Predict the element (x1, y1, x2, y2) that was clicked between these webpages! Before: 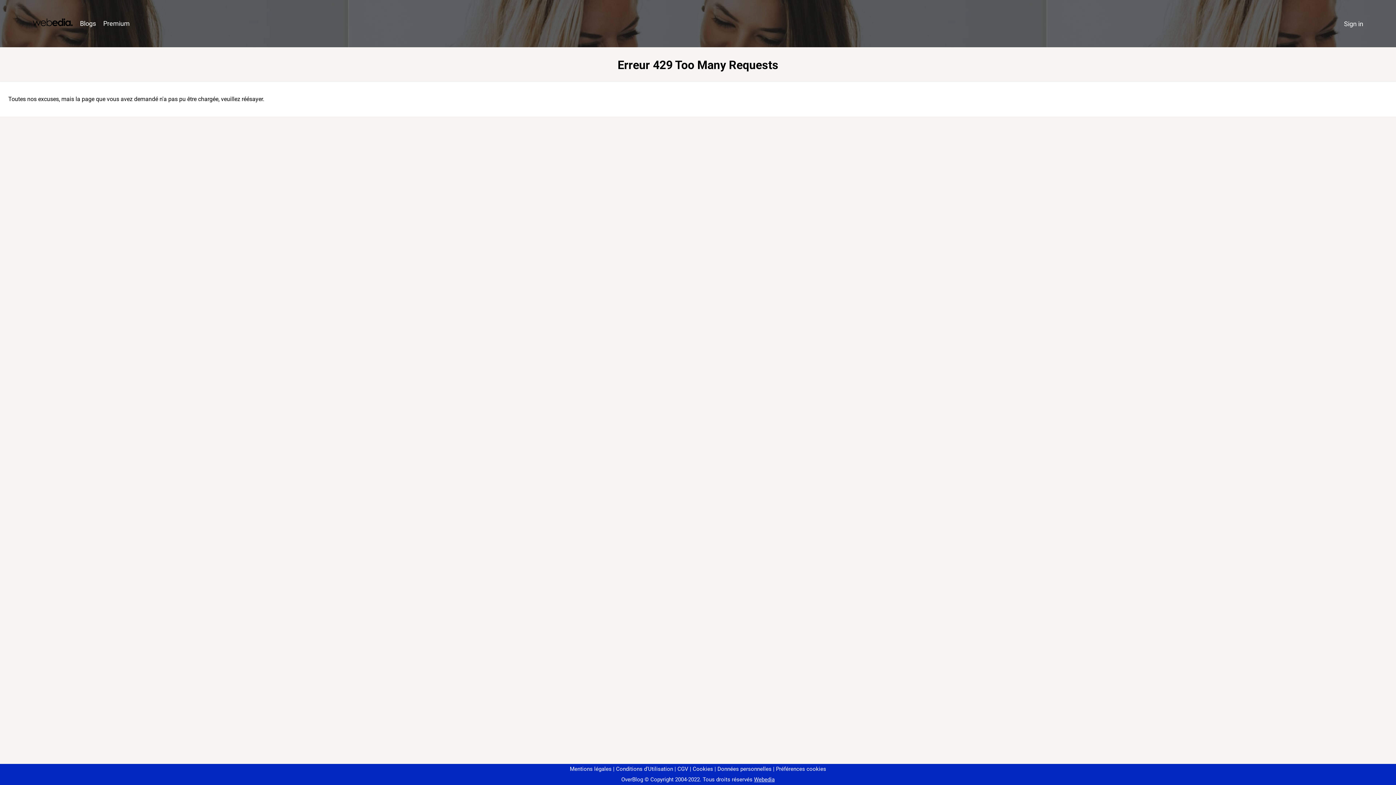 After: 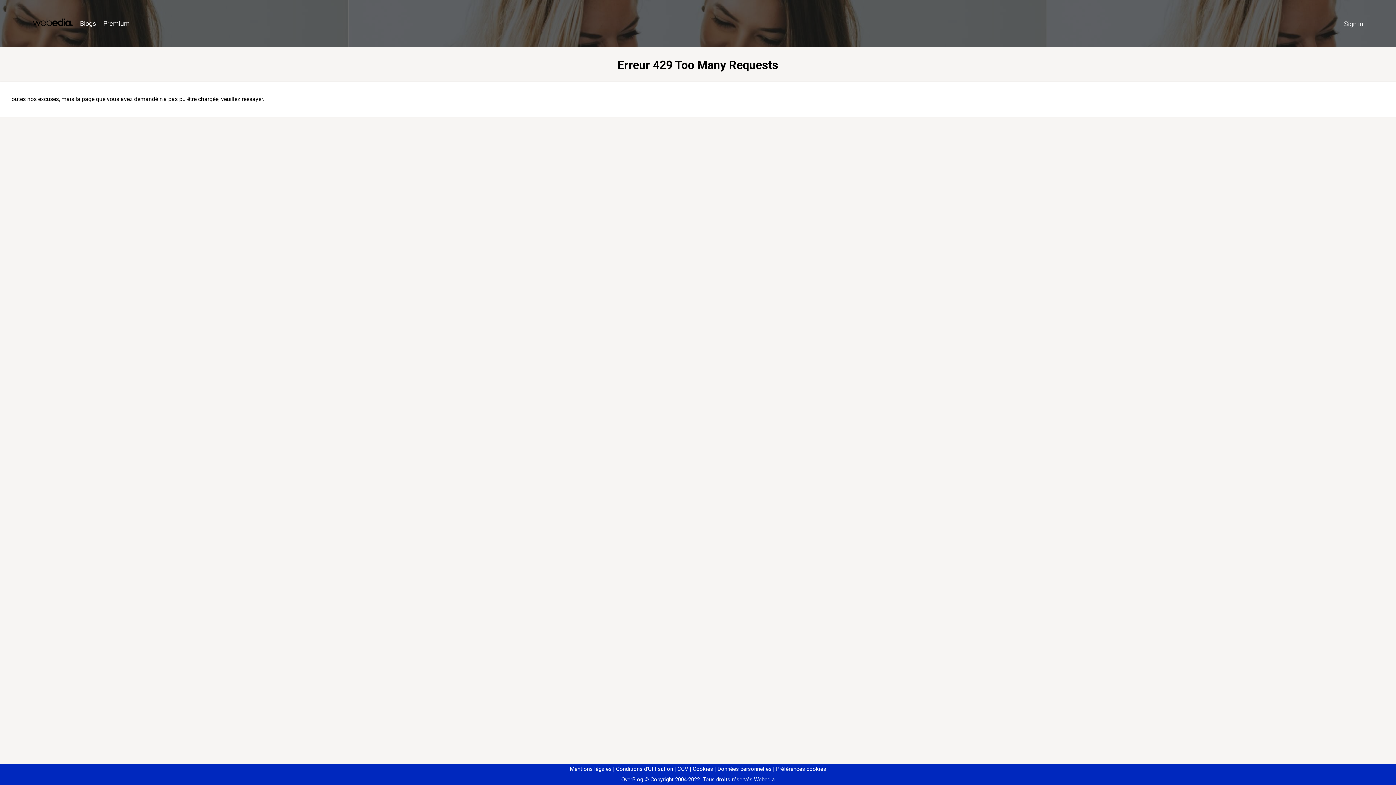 Action: label: Préférences cookies bbox: (773, 766, 826, 772)